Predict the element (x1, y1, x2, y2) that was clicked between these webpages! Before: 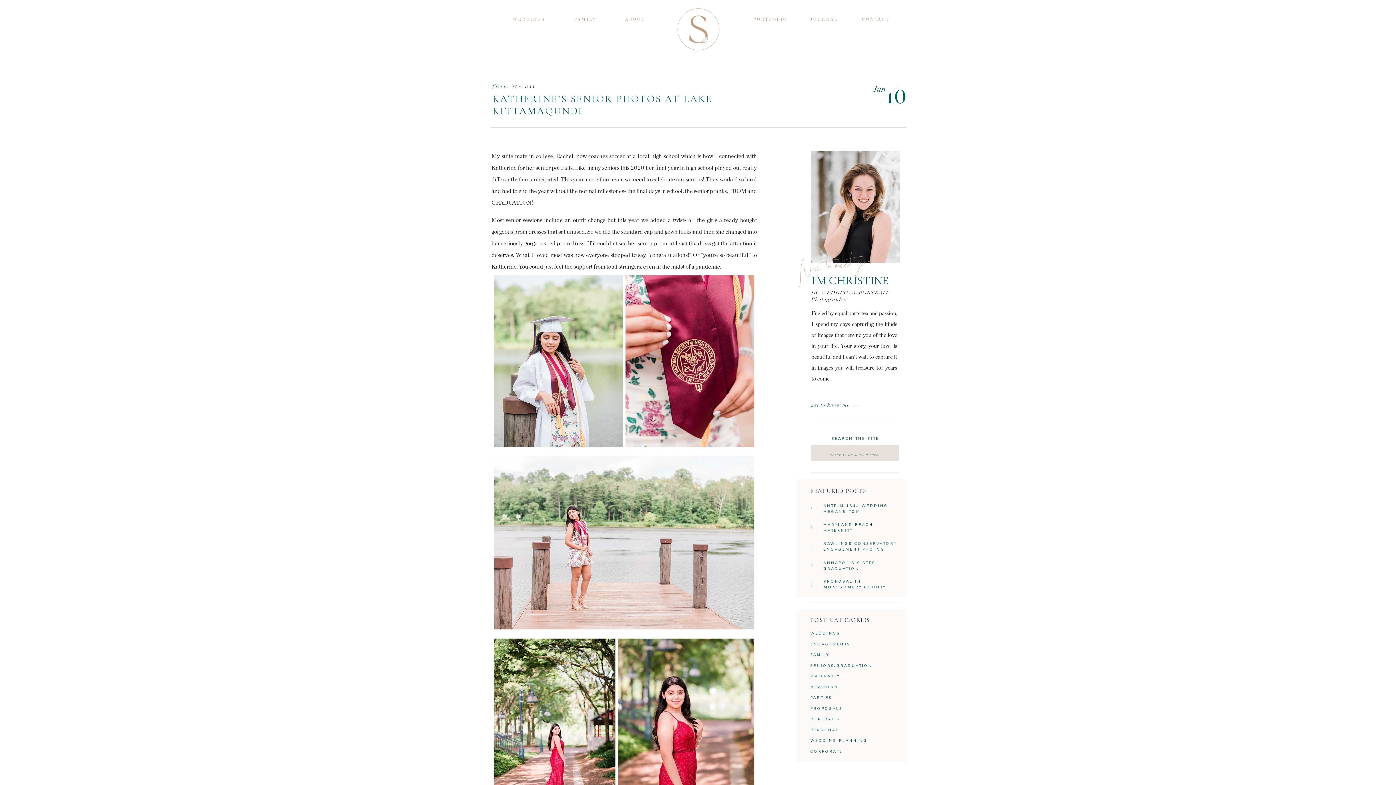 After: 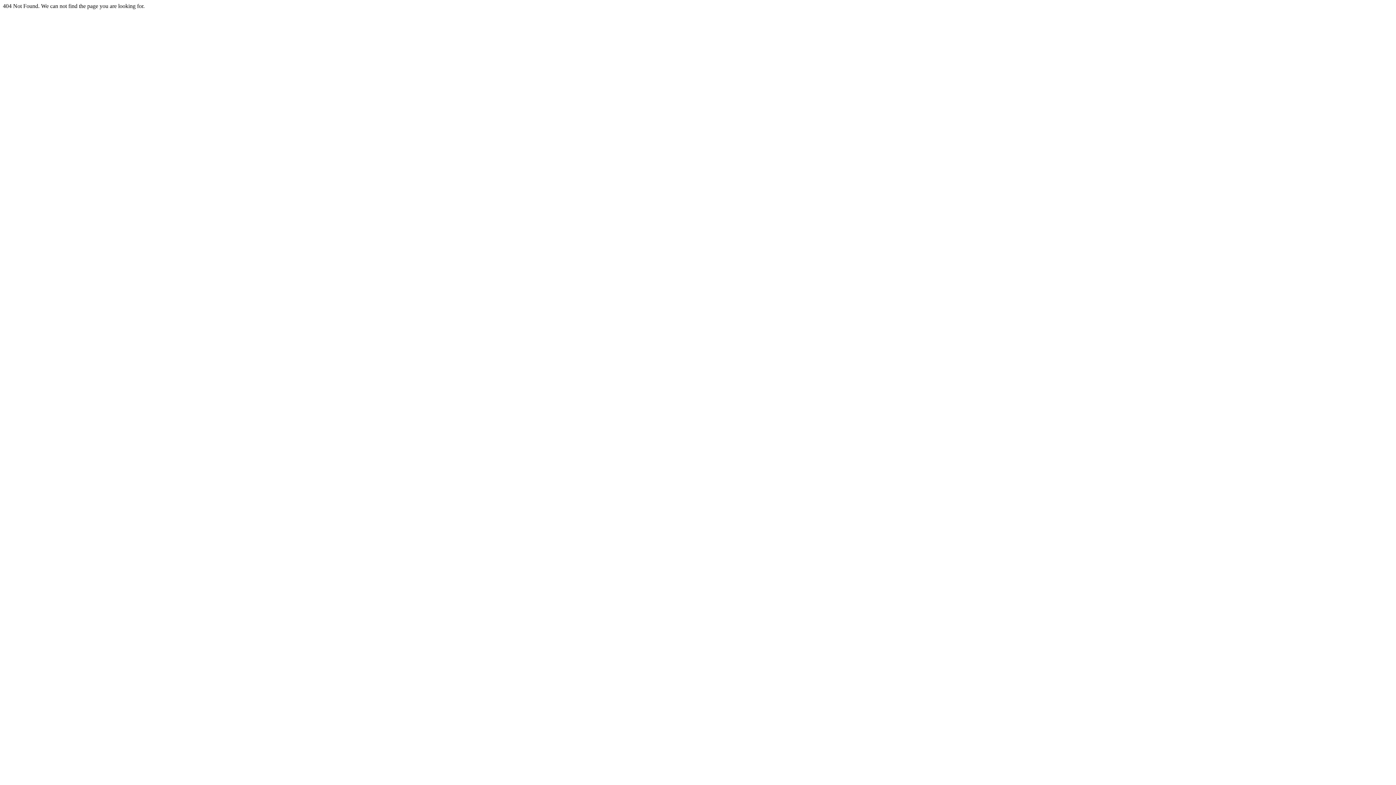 Action: bbox: (823, 522, 897, 536) label: MARYLAND BEACH MATERNITY